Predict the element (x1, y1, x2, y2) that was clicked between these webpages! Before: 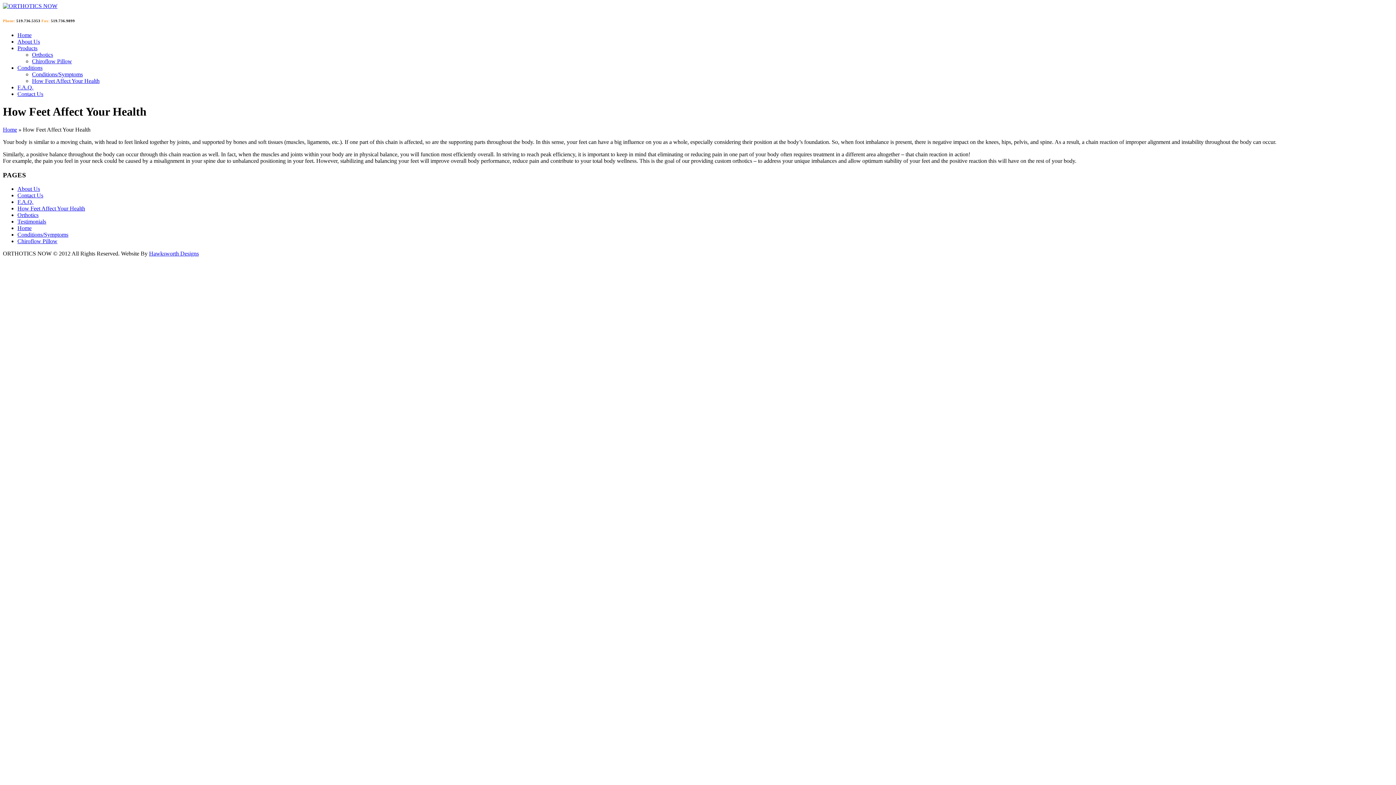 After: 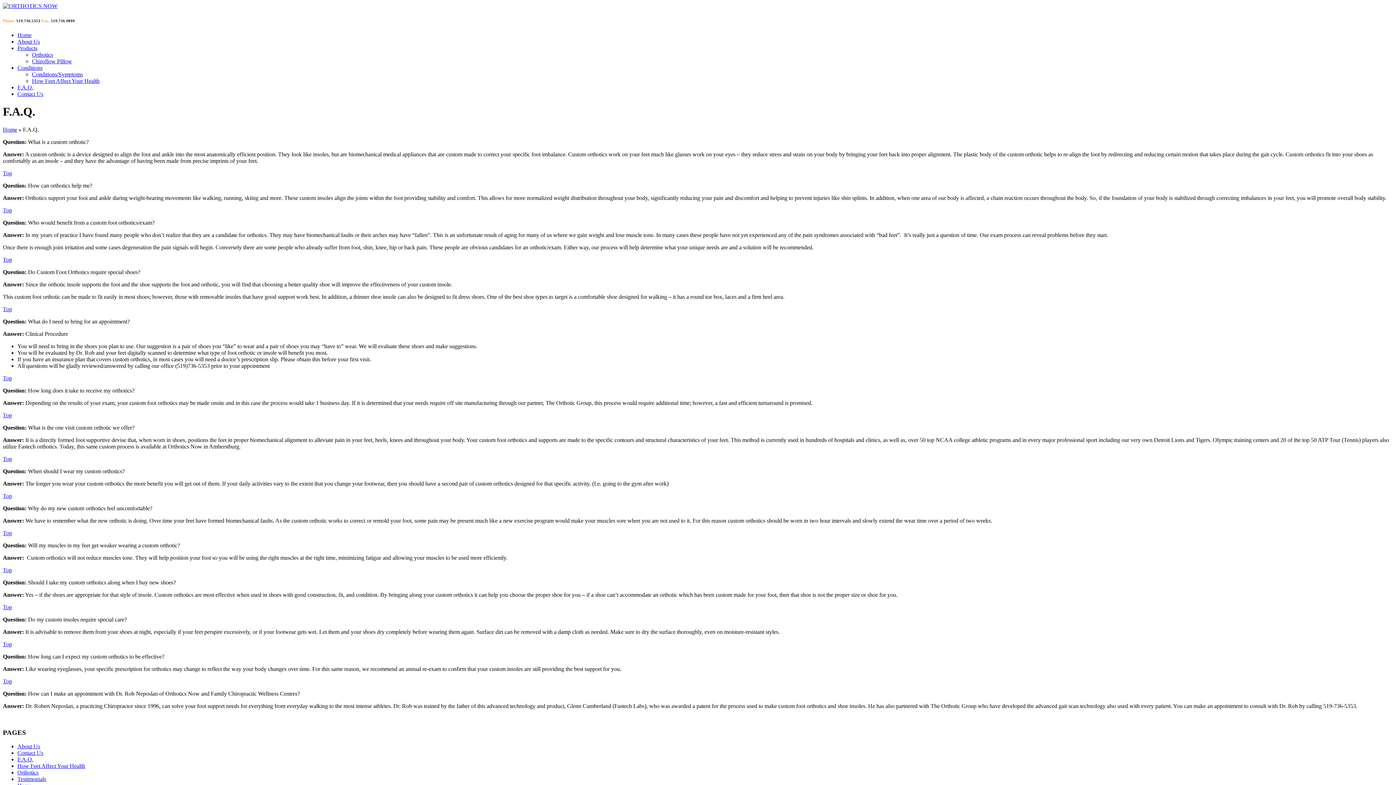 Action: label: F.A.Q. bbox: (17, 199, 33, 205)